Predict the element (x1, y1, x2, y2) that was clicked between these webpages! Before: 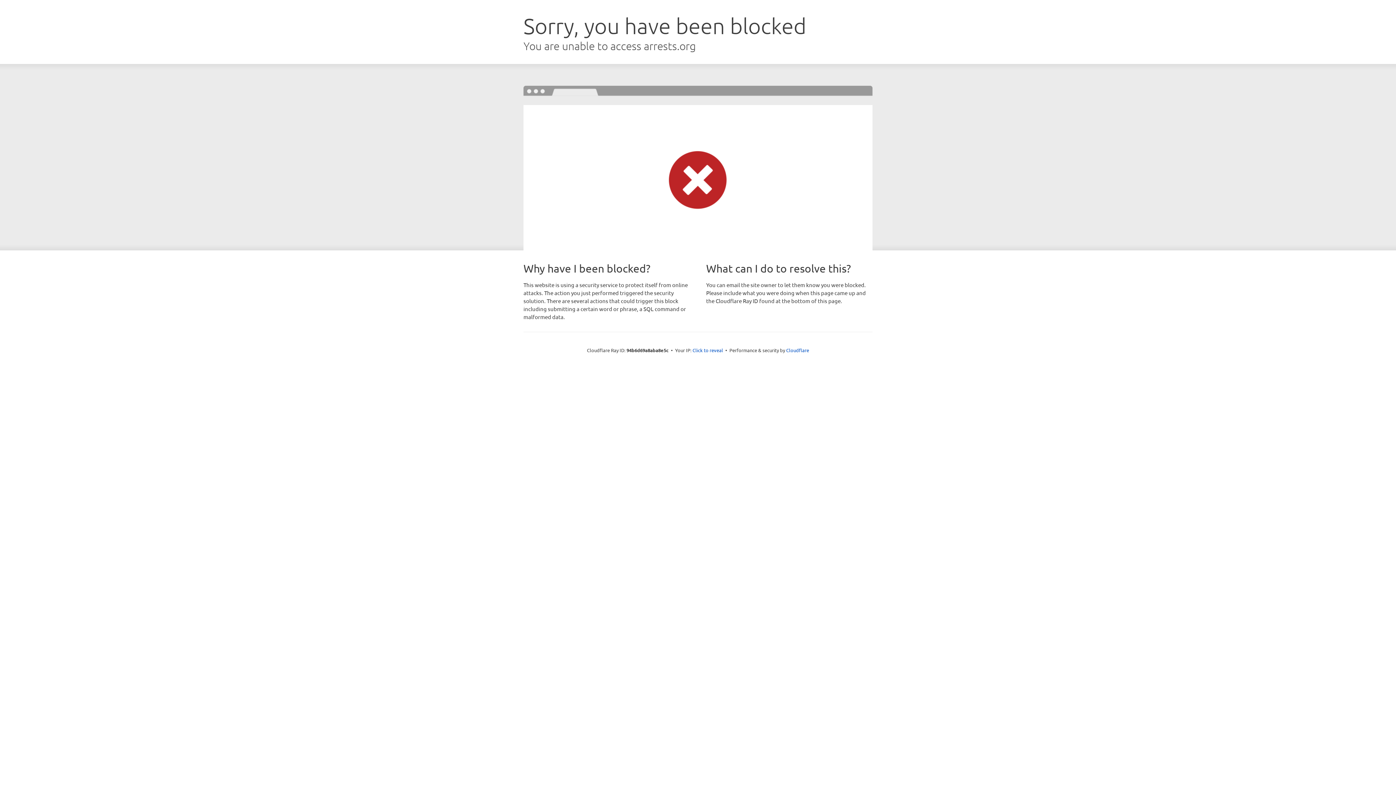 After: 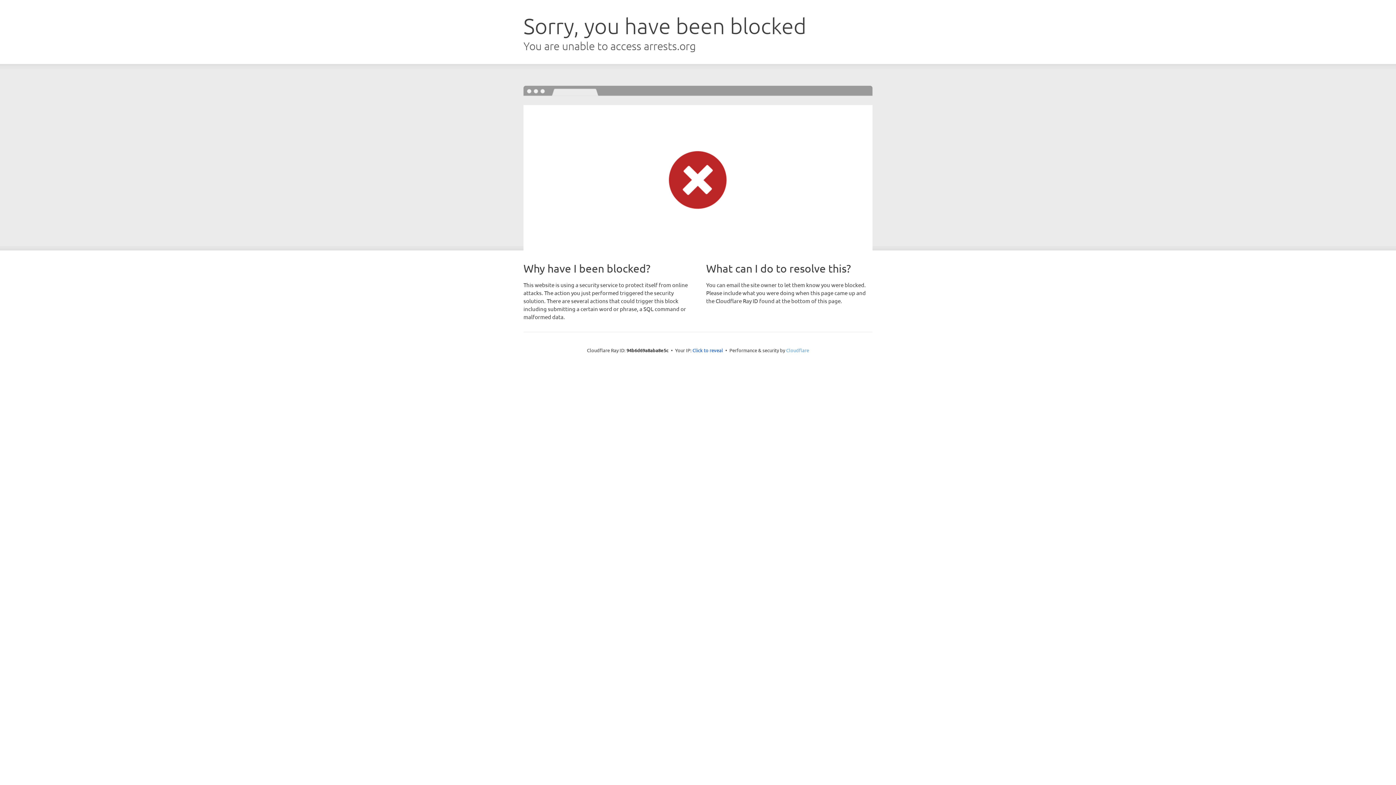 Action: bbox: (786, 347, 809, 353) label: Cloudflare